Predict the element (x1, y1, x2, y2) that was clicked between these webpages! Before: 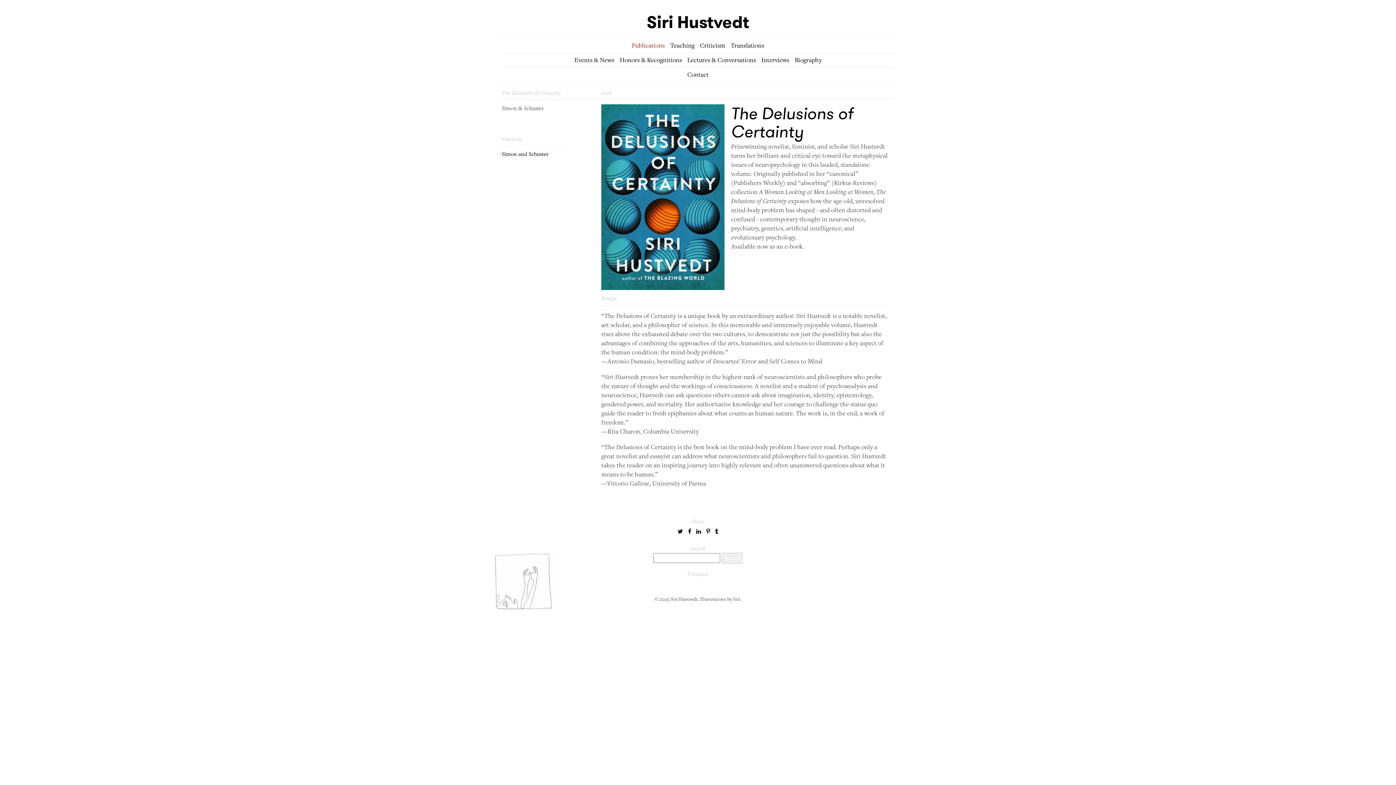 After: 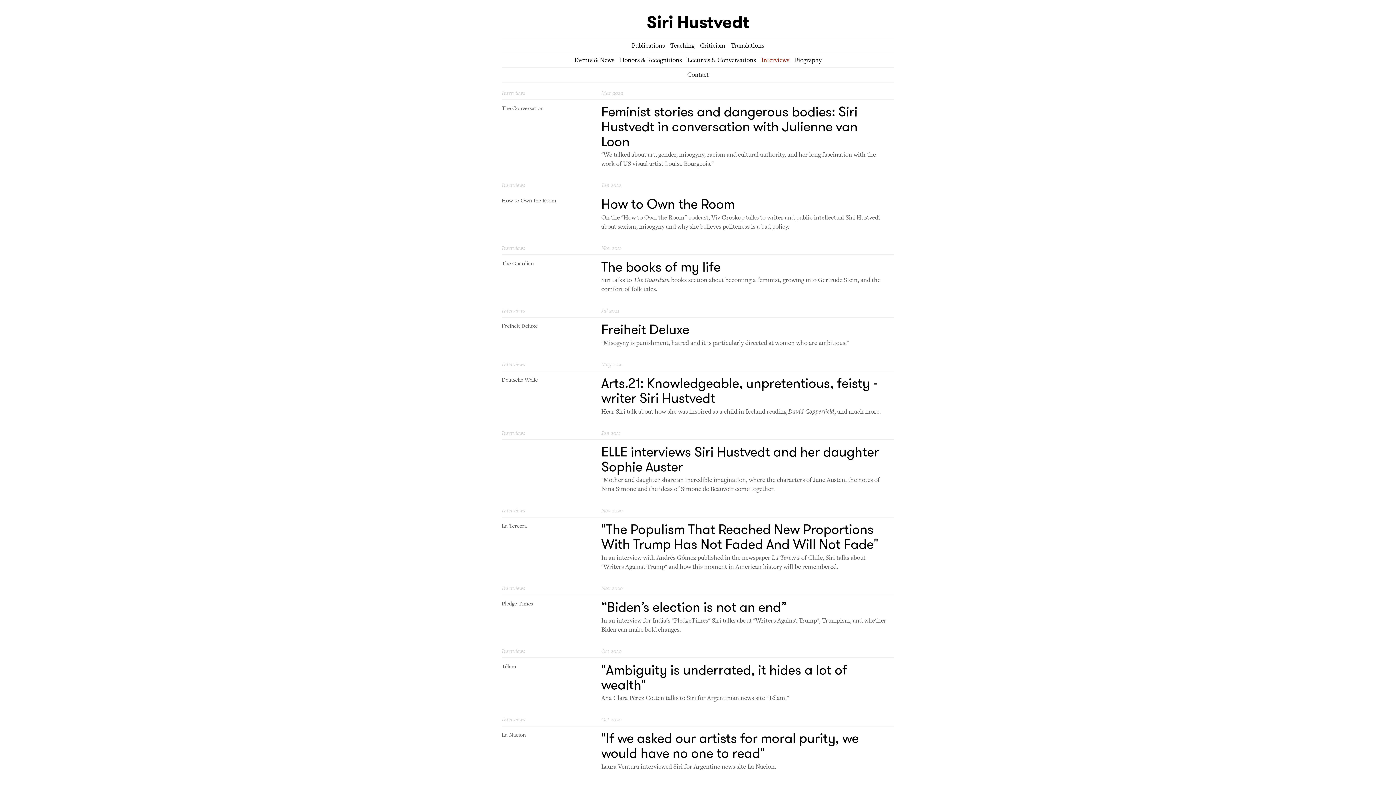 Action: label: Interviews bbox: (761, 55, 789, 64)